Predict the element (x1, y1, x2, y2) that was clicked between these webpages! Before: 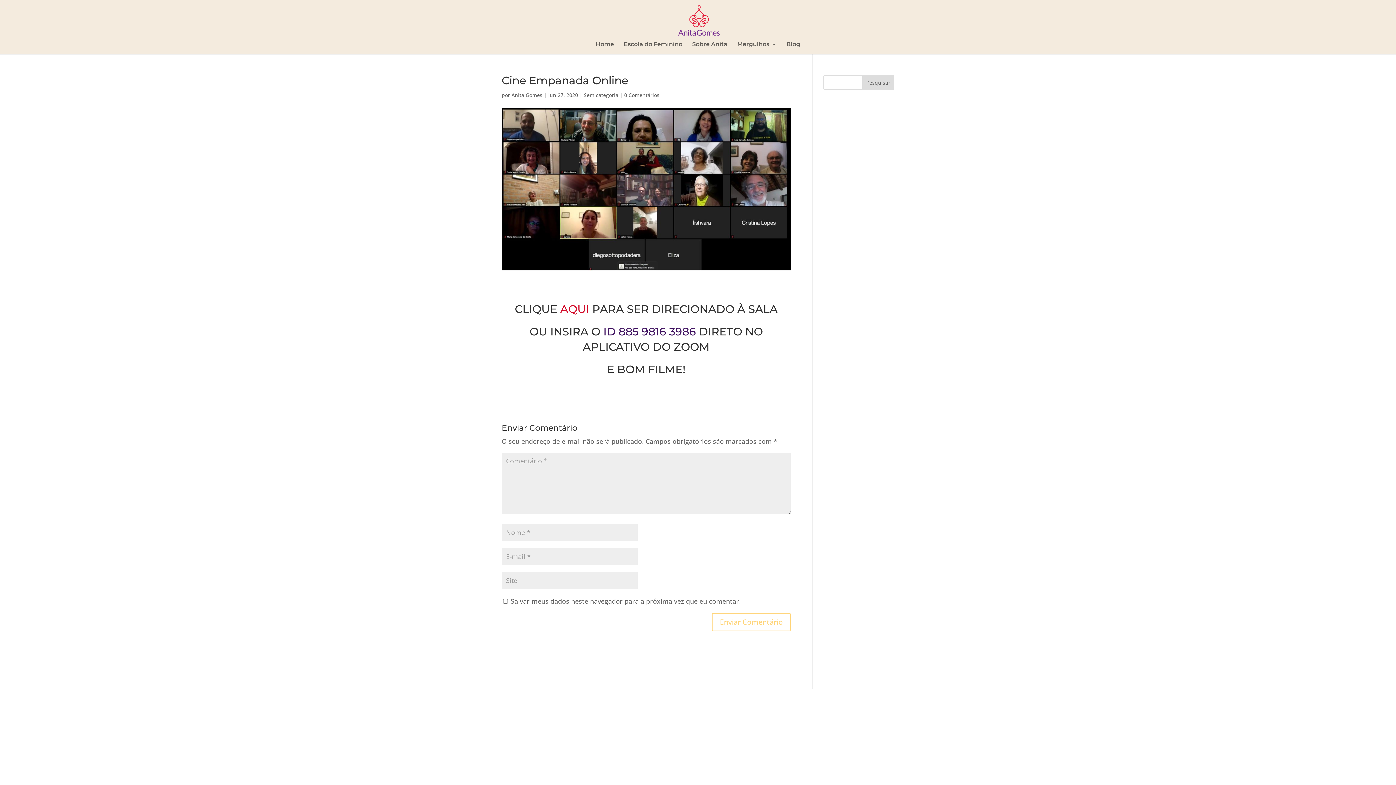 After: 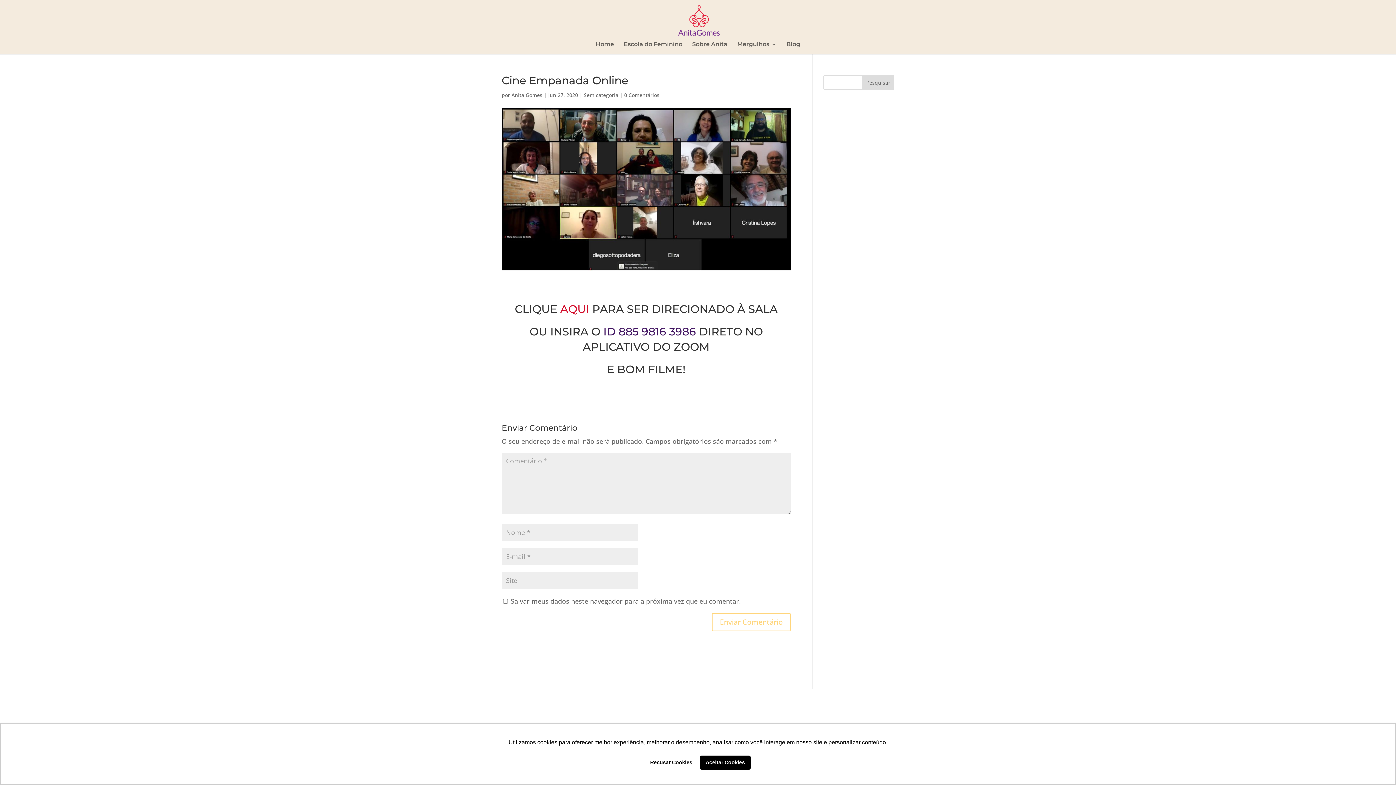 Action: bbox: (624, 91, 659, 98) label: 0 Comentários